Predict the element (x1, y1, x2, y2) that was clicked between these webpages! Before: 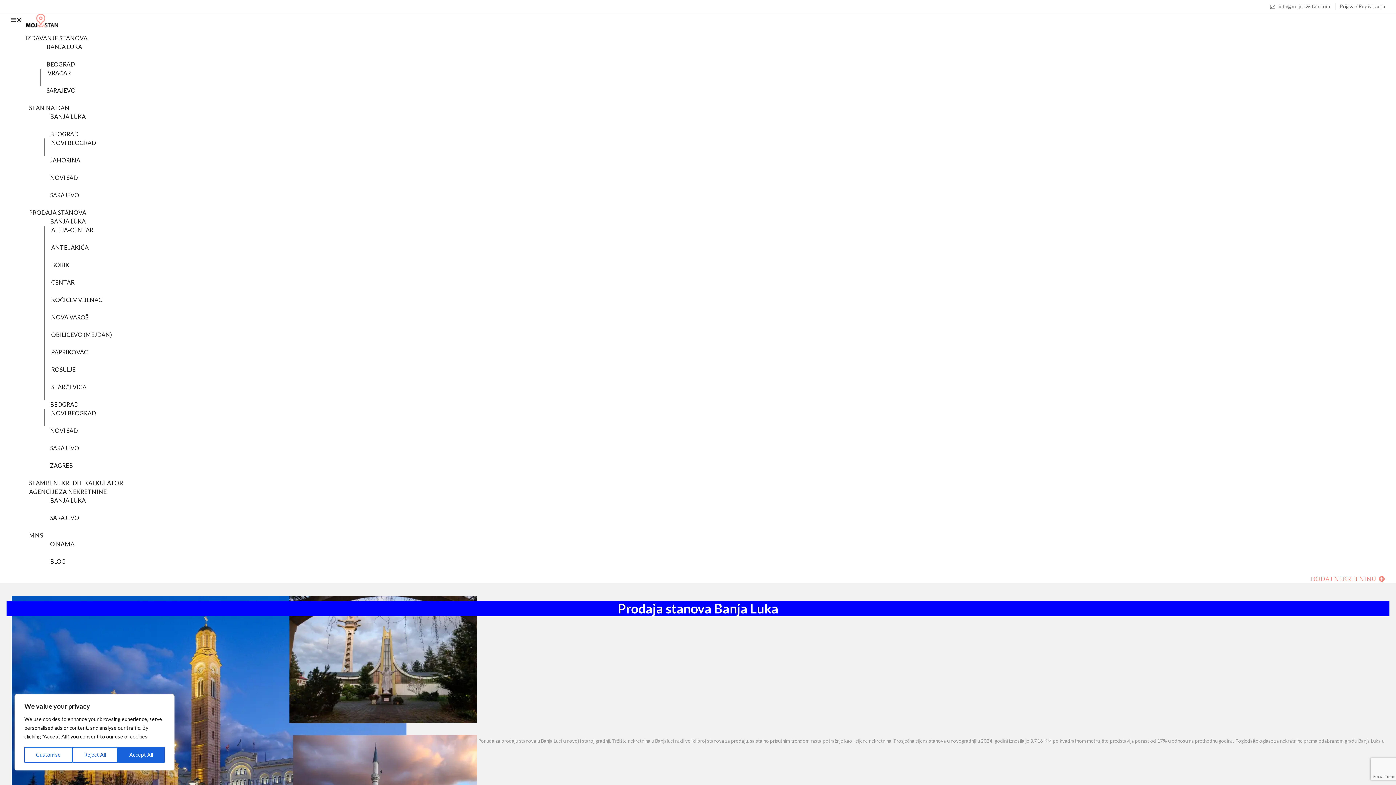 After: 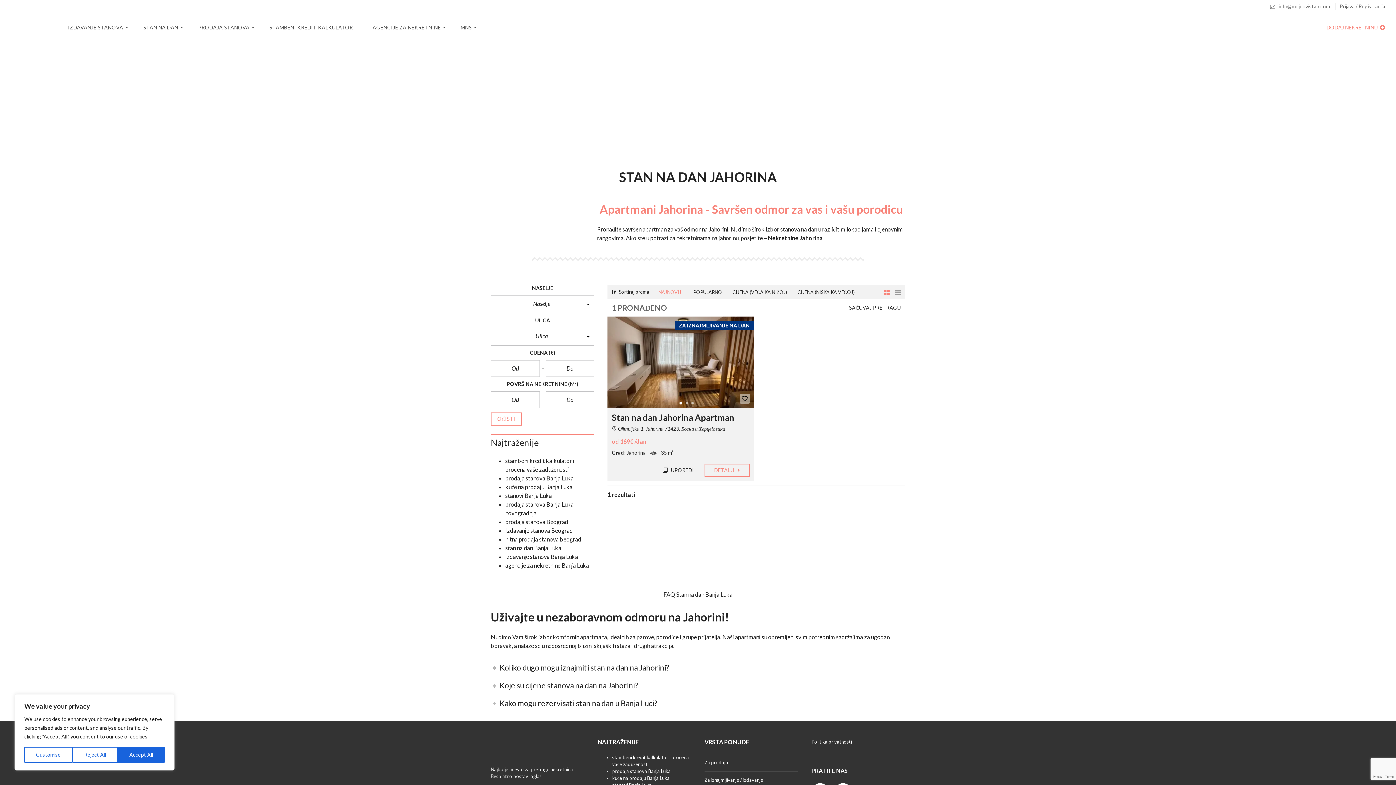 Action: bbox: (43, 151, 86, 168) label: JAHORINA